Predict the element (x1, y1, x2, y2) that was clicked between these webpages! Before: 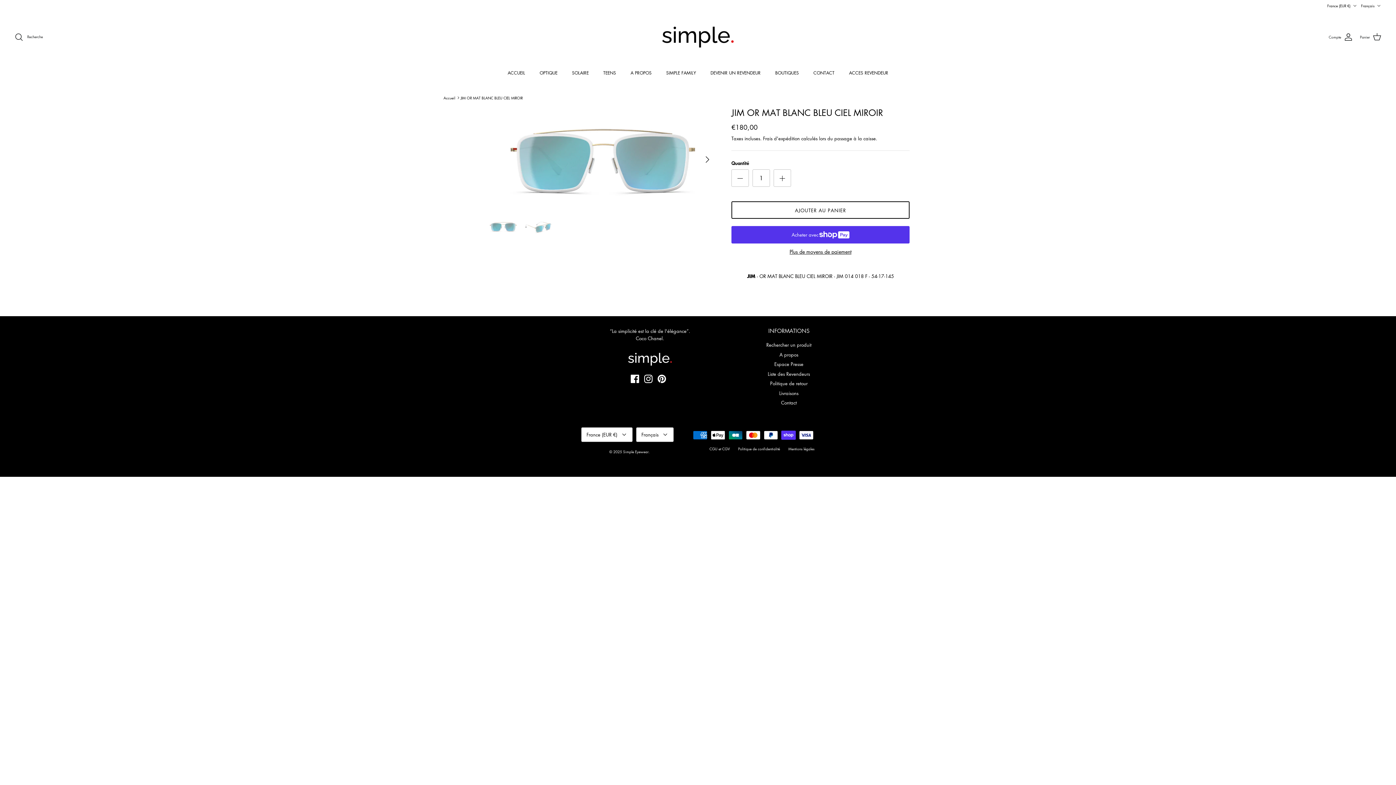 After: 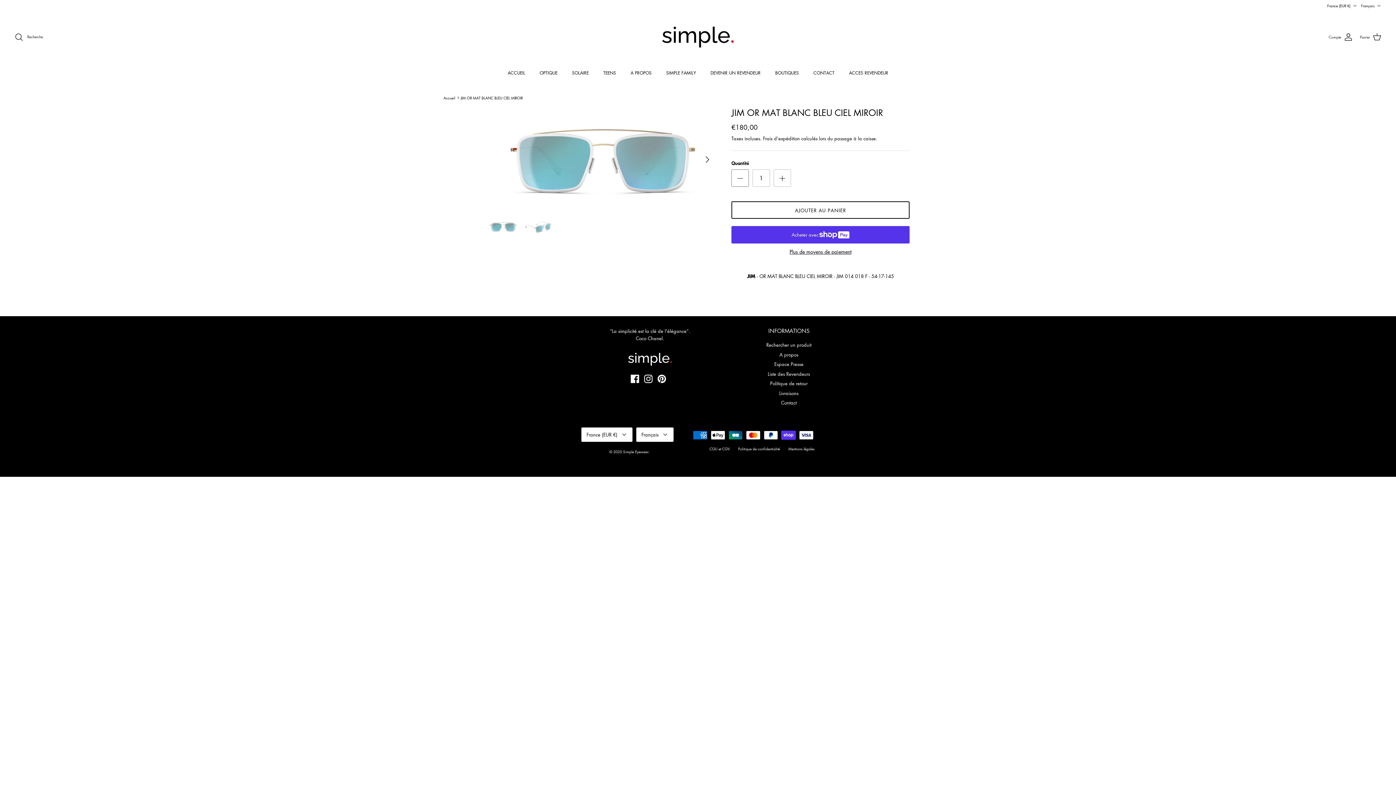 Action: bbox: (731, 169, 749, 186)